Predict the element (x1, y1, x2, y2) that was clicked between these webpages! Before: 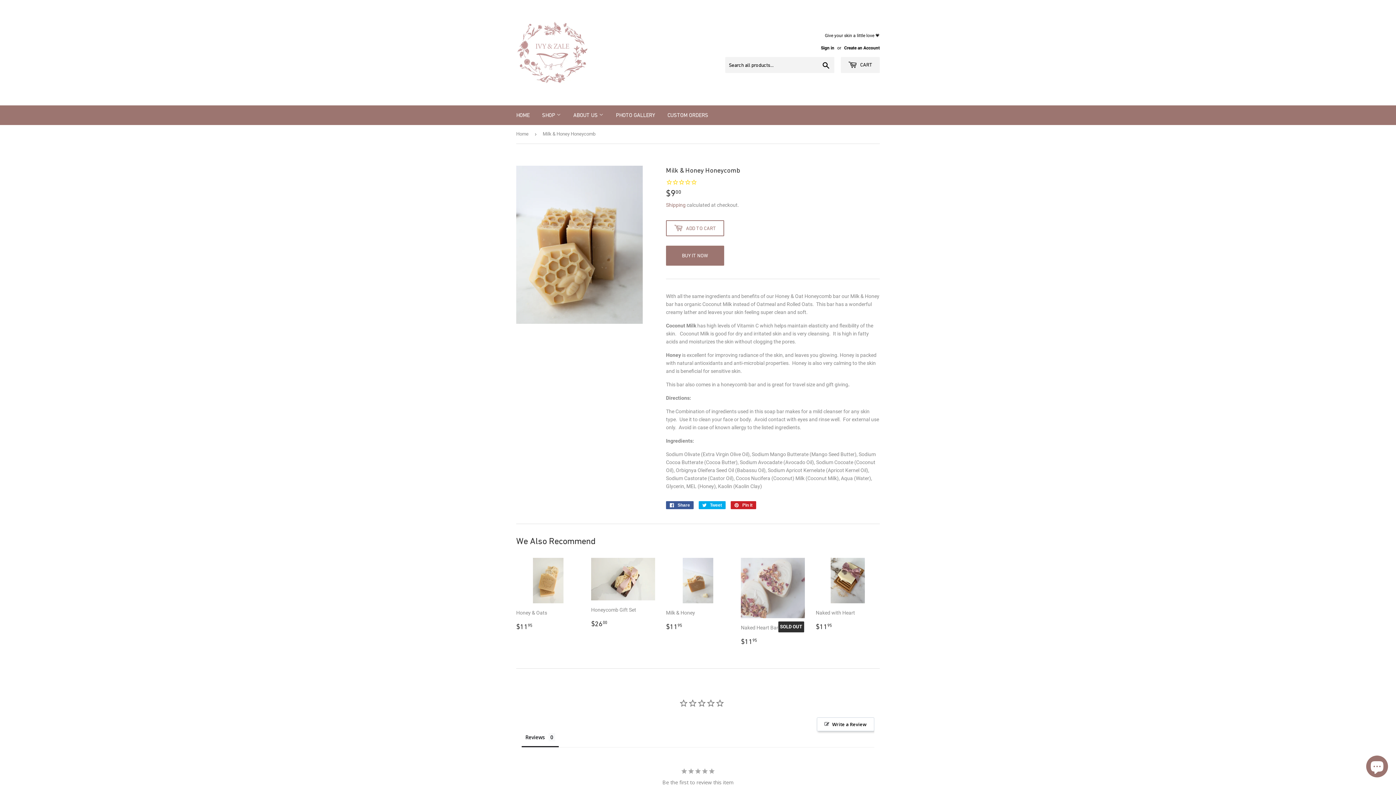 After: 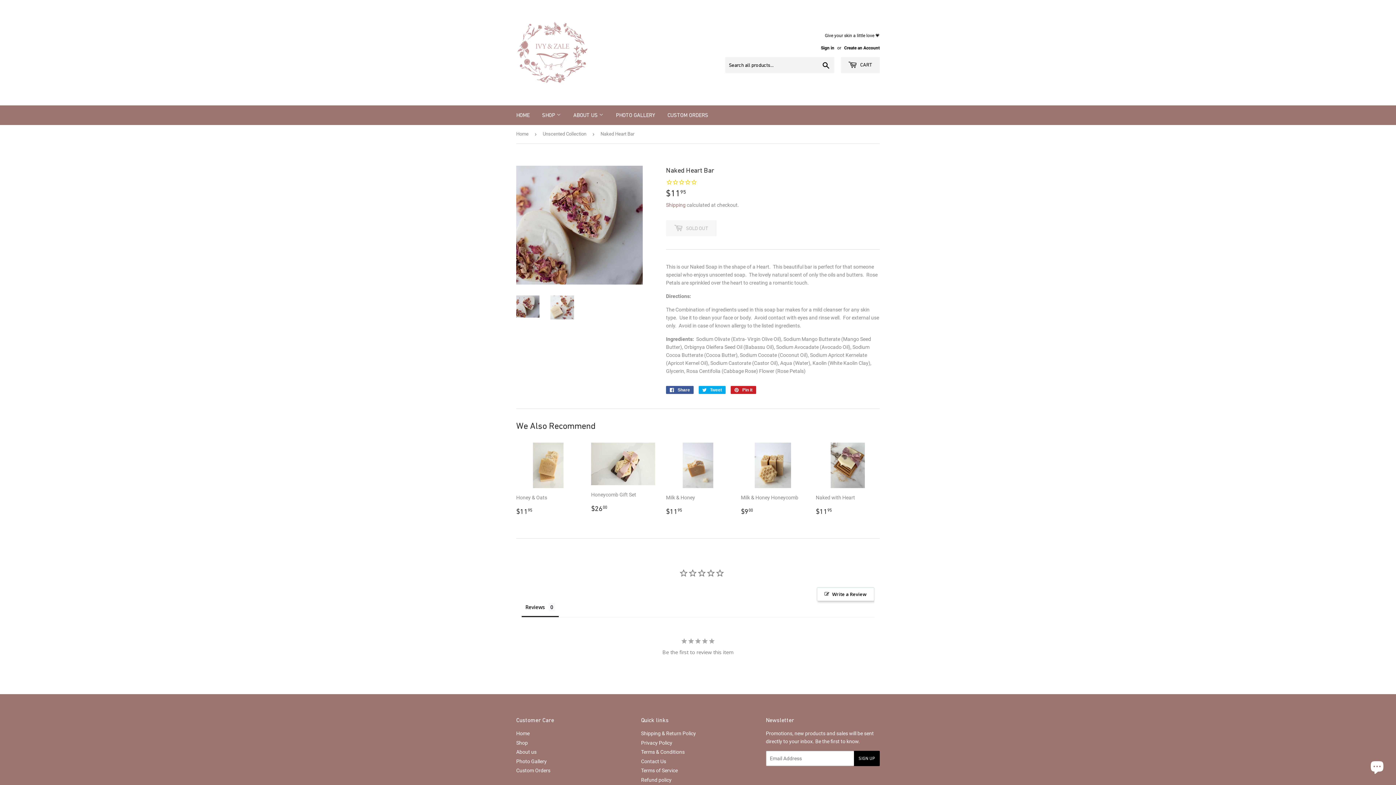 Action: bbox: (741, 558, 805, 646) label: SOLD OUT

Naked Heart Bar

Regular price
$1195
$11.95